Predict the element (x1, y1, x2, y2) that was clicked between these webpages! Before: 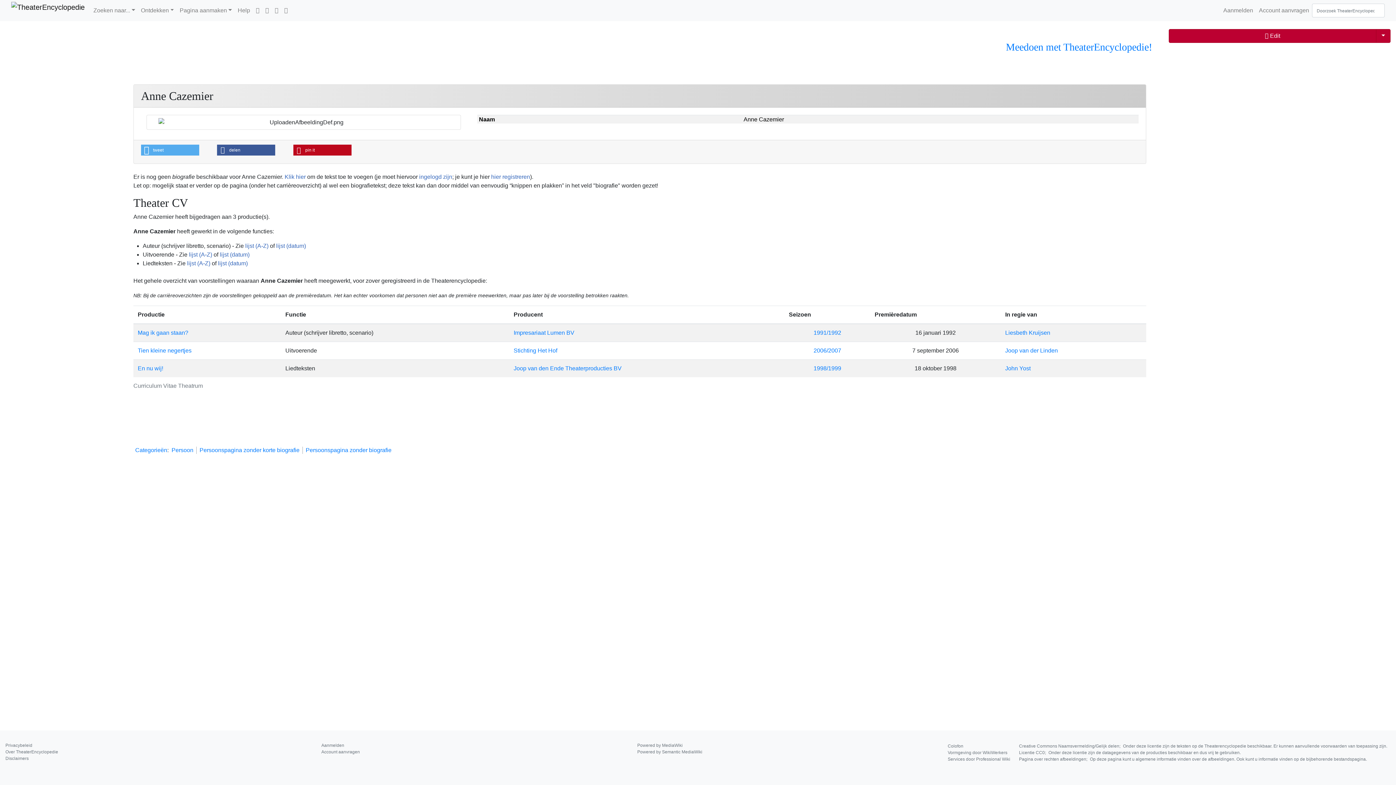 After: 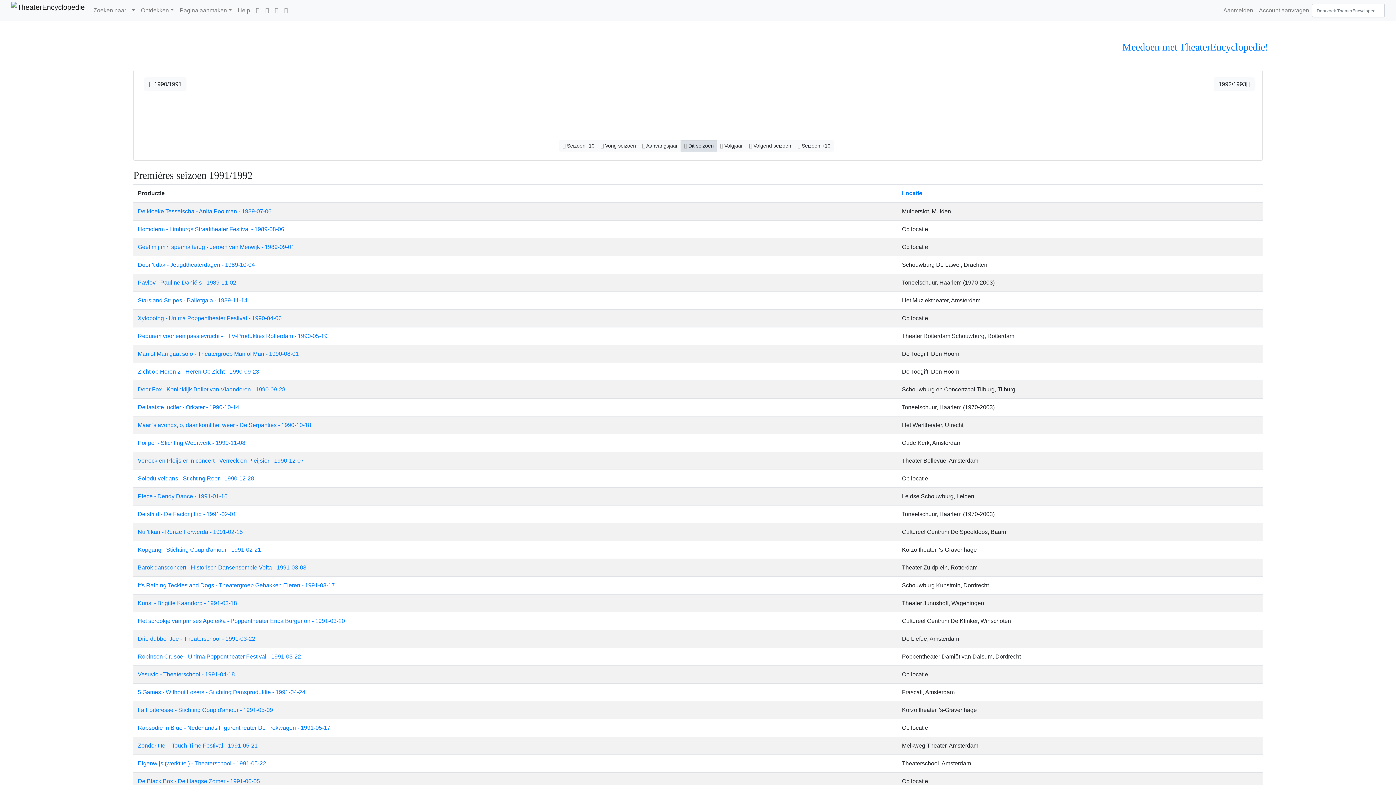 Action: bbox: (813, 329, 841, 336) label: 1991/1992